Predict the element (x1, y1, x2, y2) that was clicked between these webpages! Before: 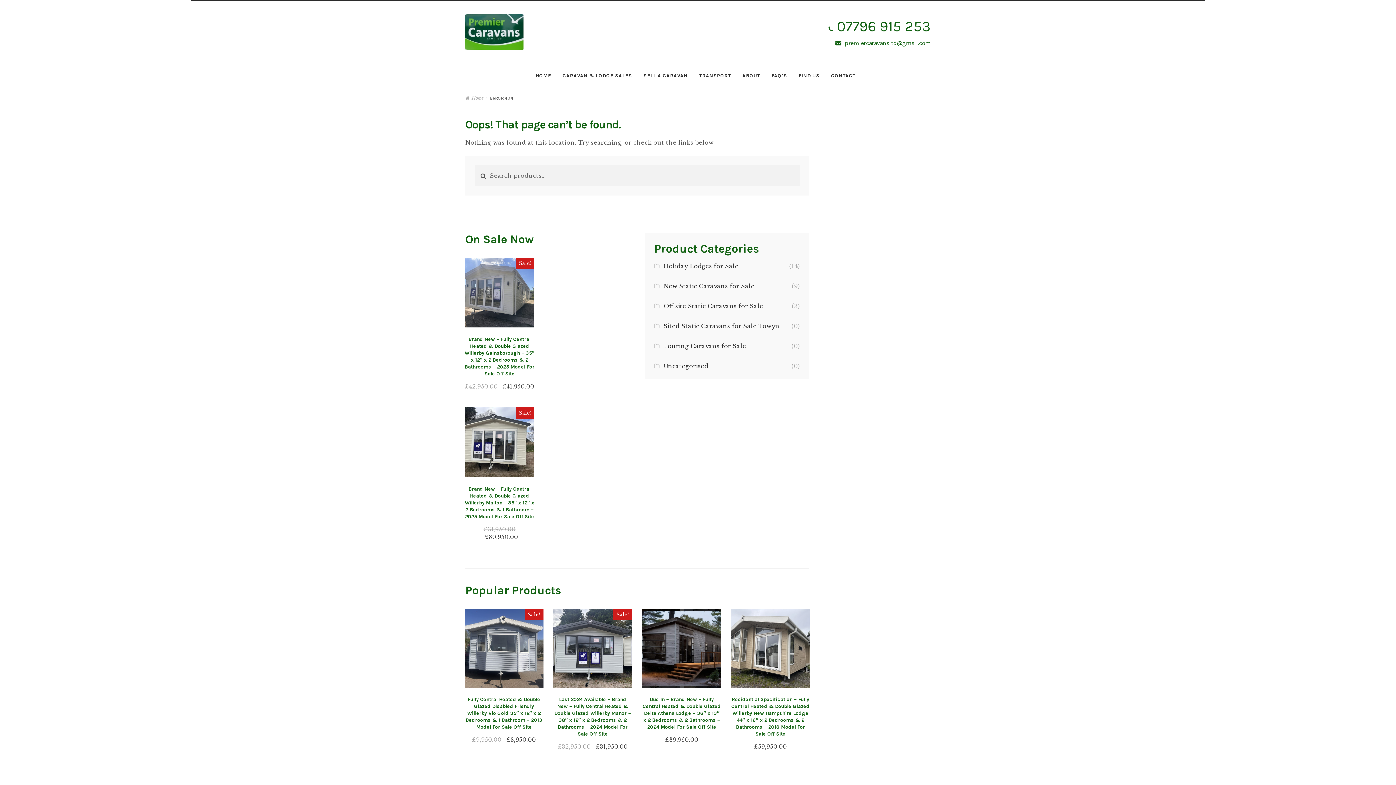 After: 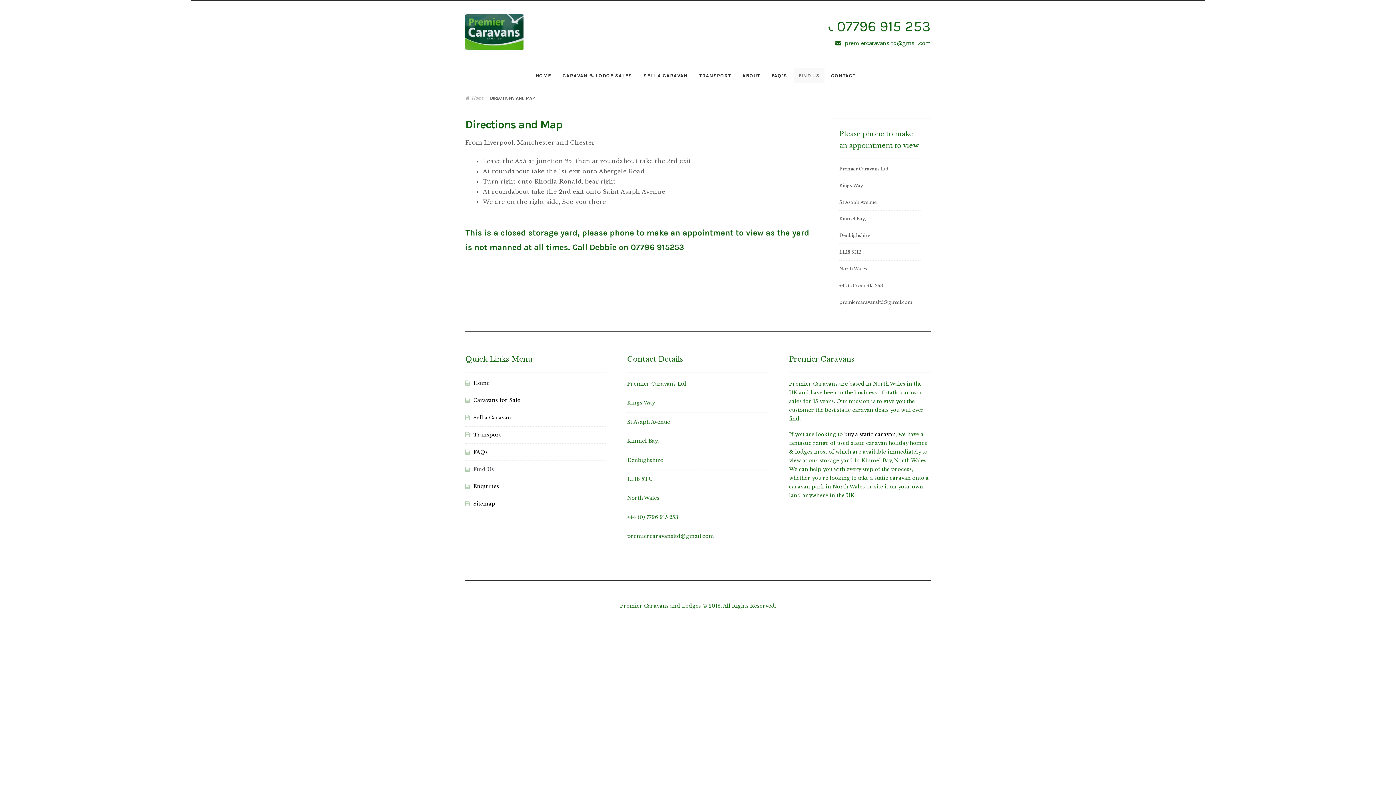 Action: label: FIND US bbox: (793, 68, 824, 83)